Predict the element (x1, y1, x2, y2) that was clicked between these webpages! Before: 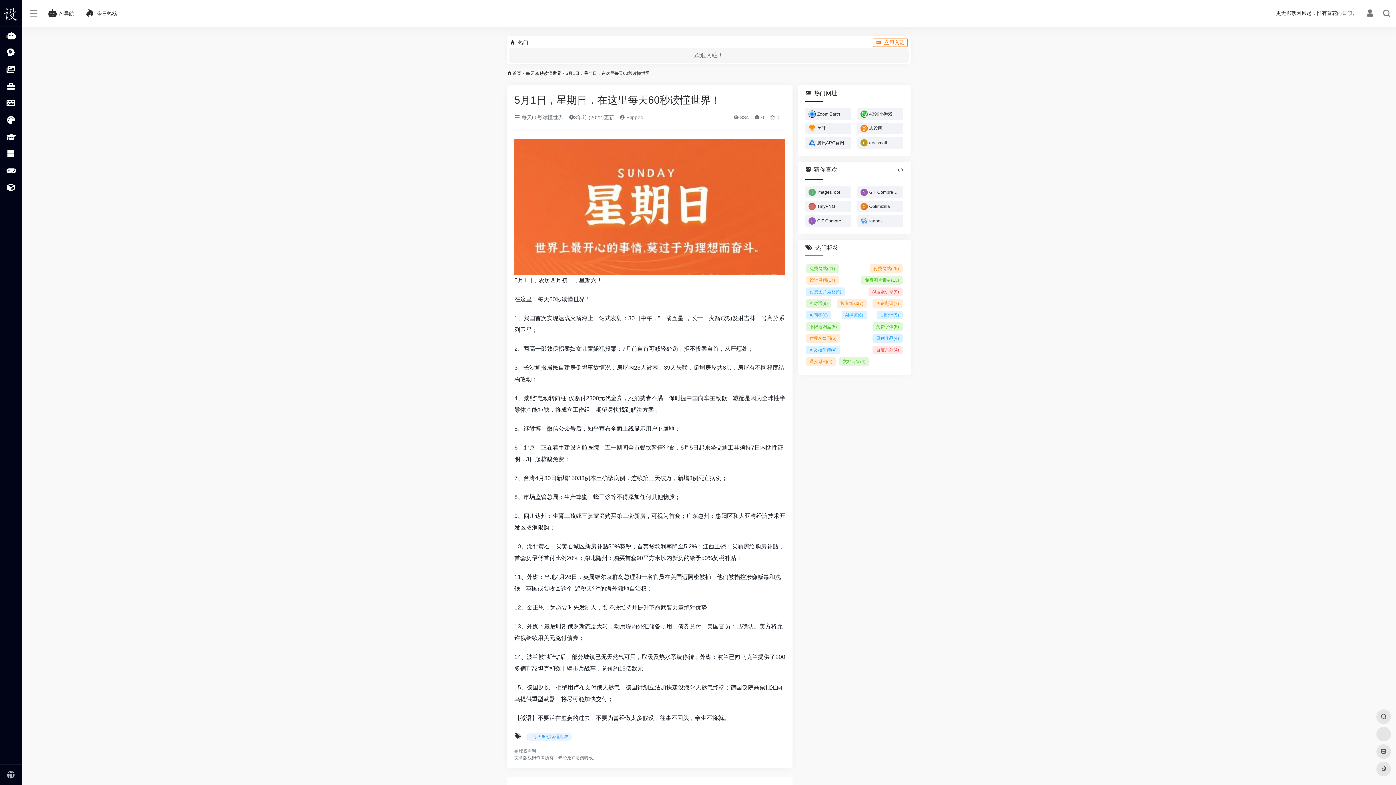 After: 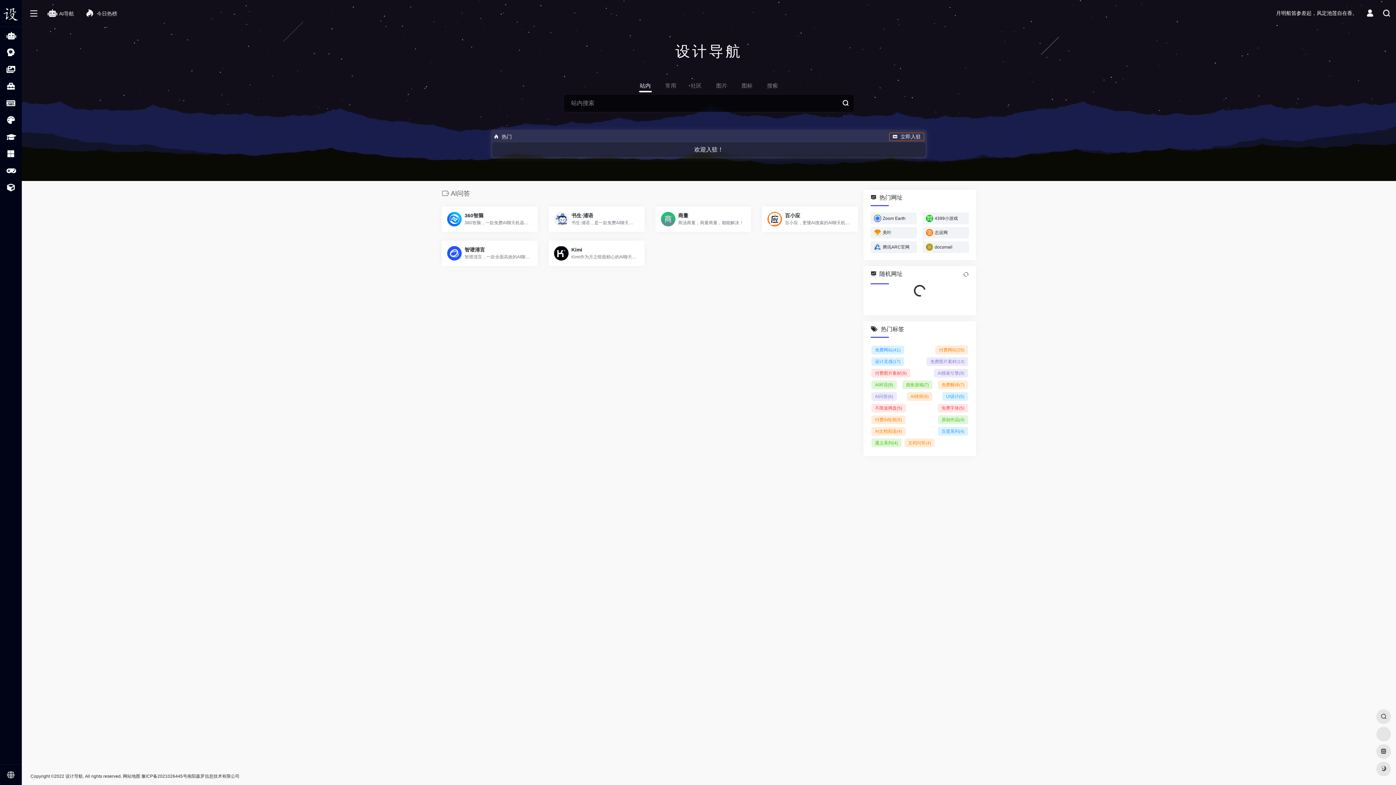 Action: label: AI问答(6) bbox: (806, 310, 831, 319)